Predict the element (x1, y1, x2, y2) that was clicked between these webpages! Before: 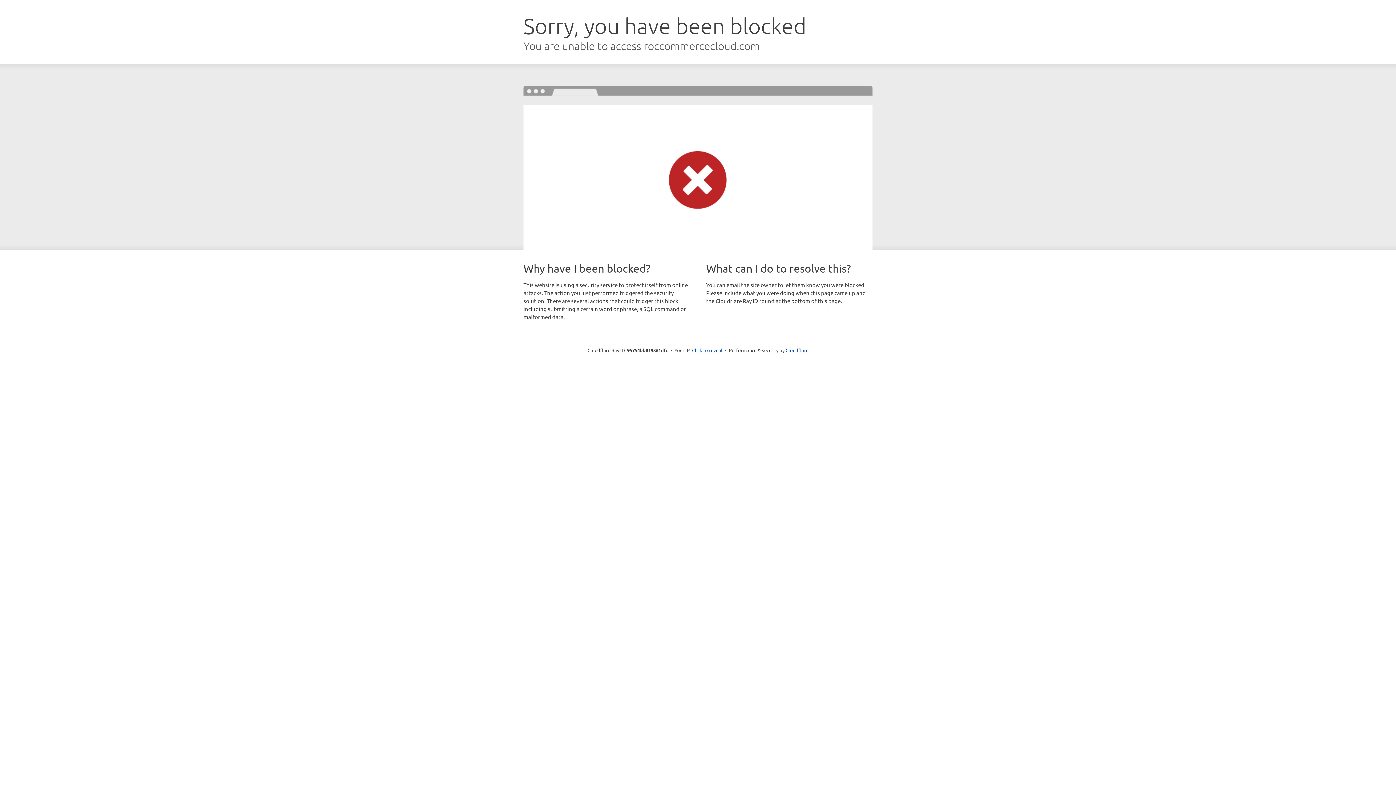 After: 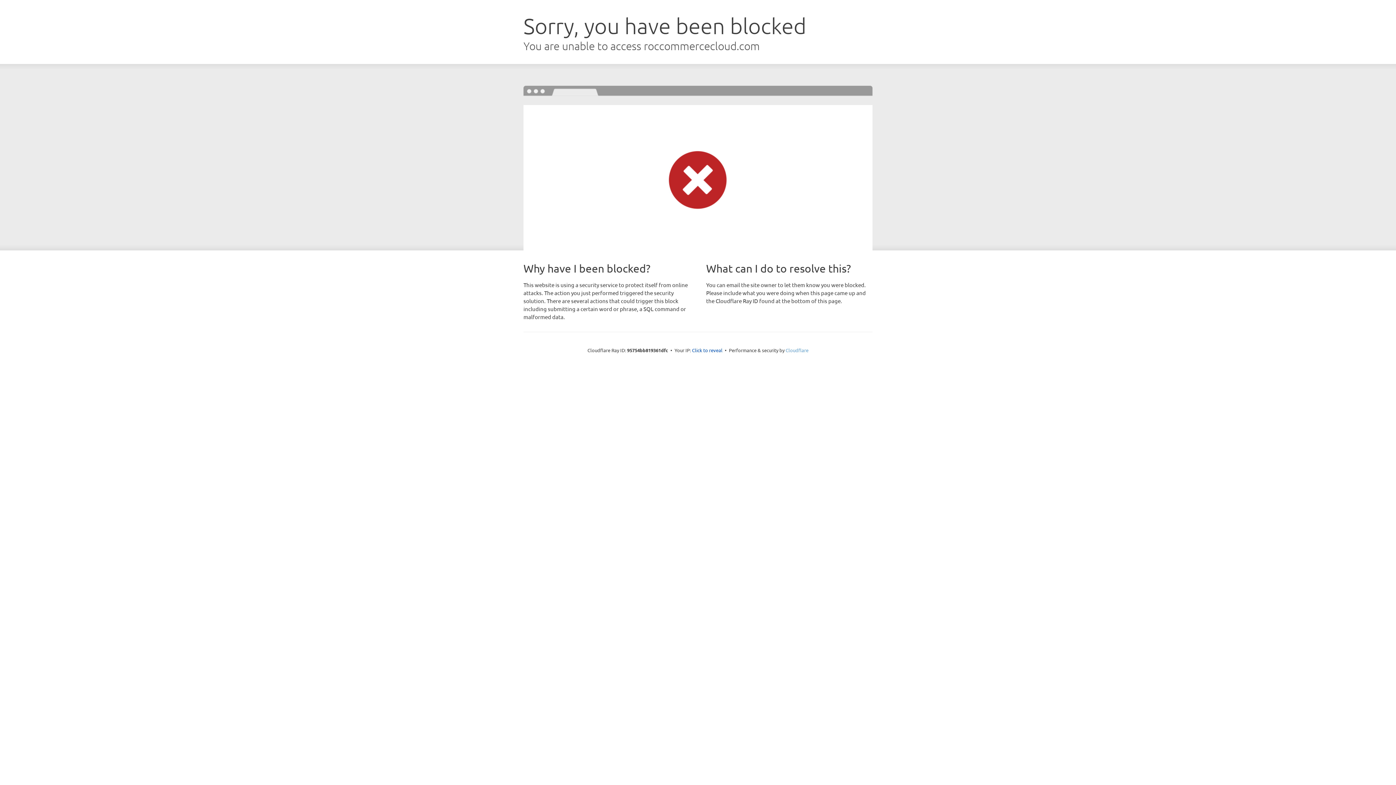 Action: label: Cloudflare bbox: (785, 347, 808, 353)